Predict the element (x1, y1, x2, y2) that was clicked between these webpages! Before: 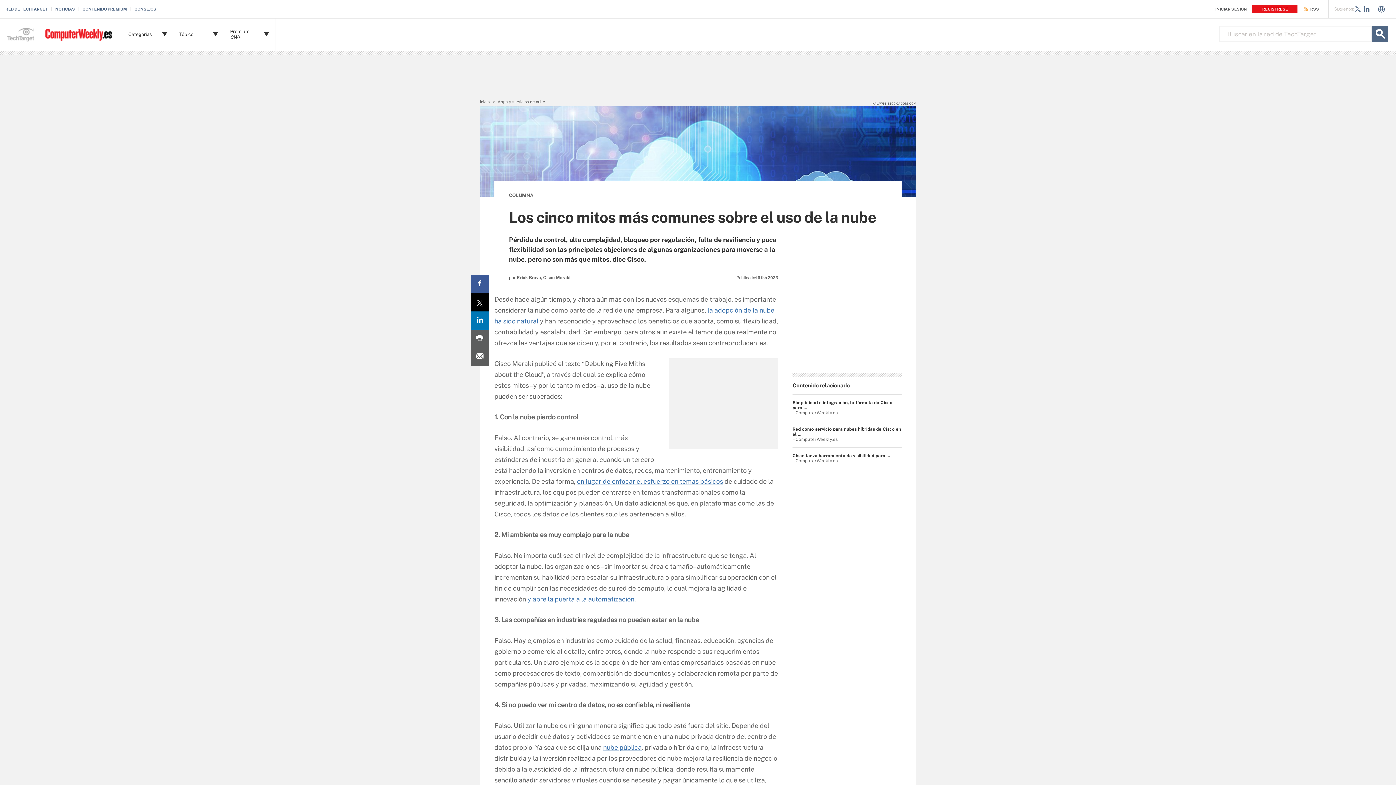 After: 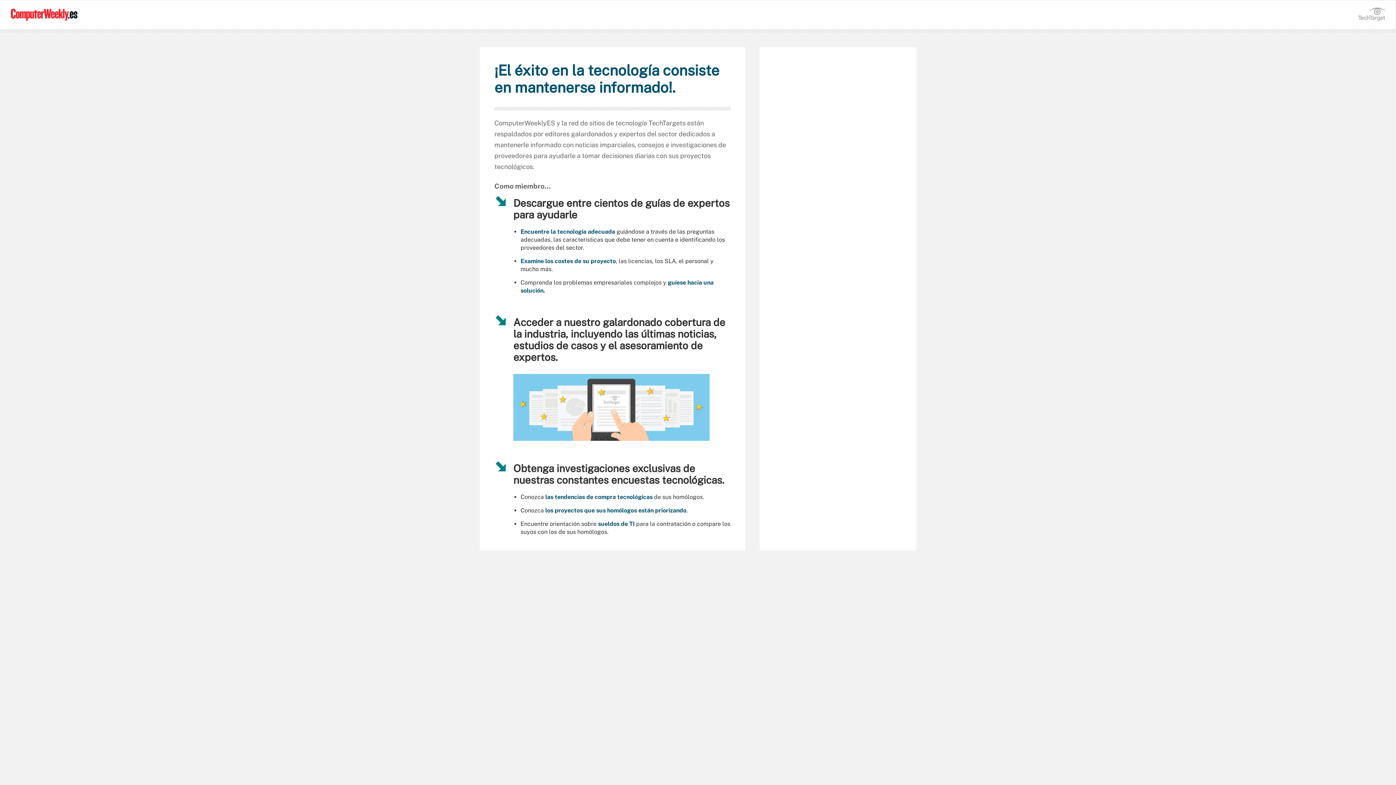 Action: label: REGÍSTRESE bbox: (1252, 5, 1297, 13)